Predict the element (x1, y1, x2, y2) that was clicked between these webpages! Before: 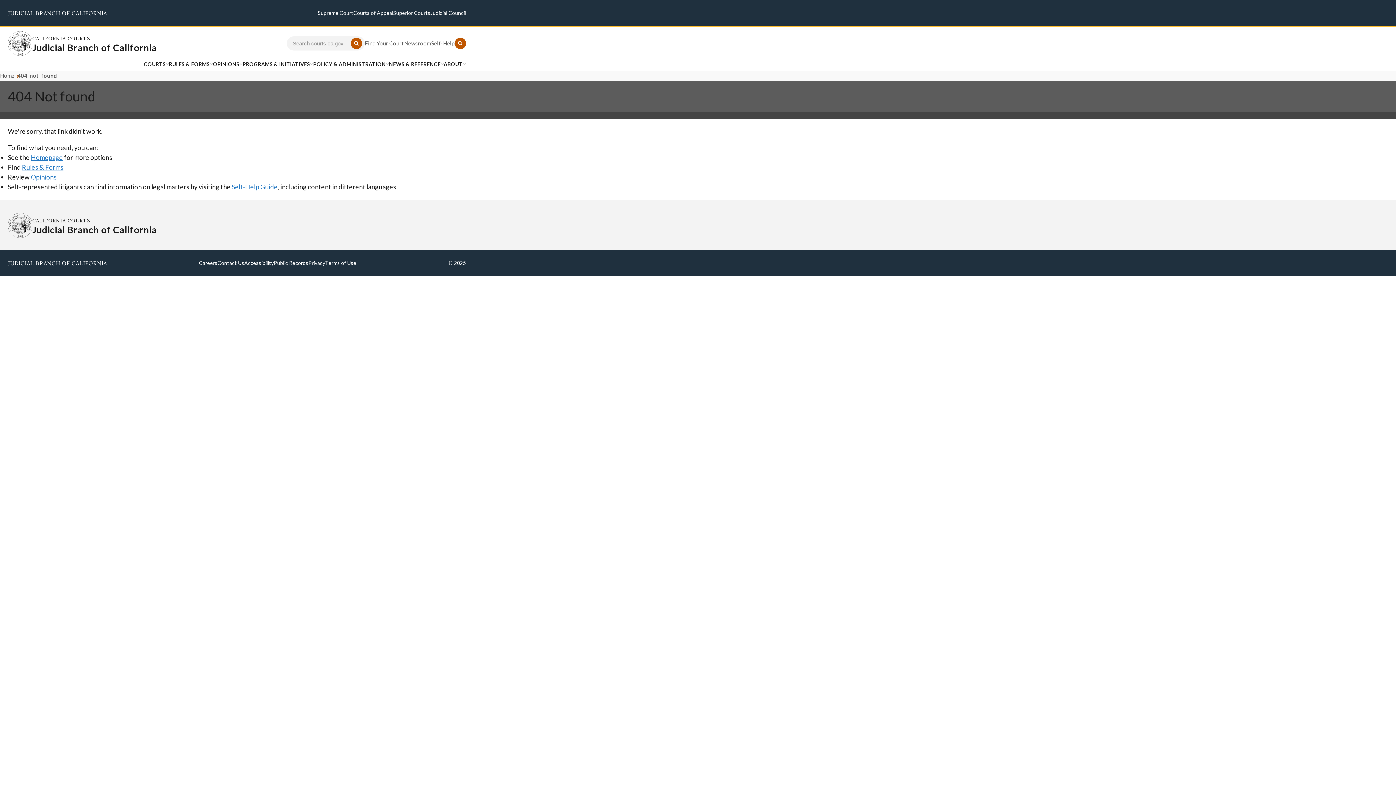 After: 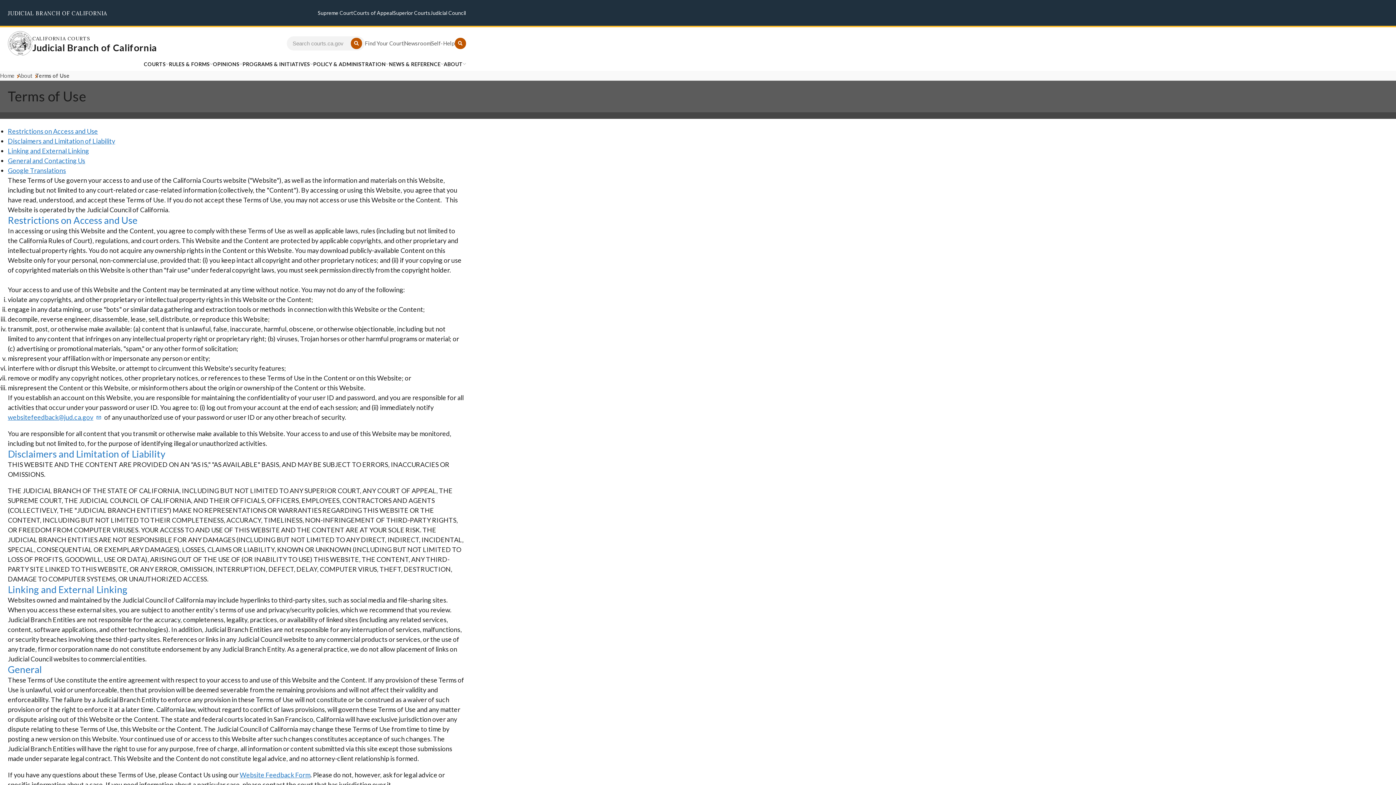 Action: bbox: (325, 258, 356, 267) label: Terms of Use